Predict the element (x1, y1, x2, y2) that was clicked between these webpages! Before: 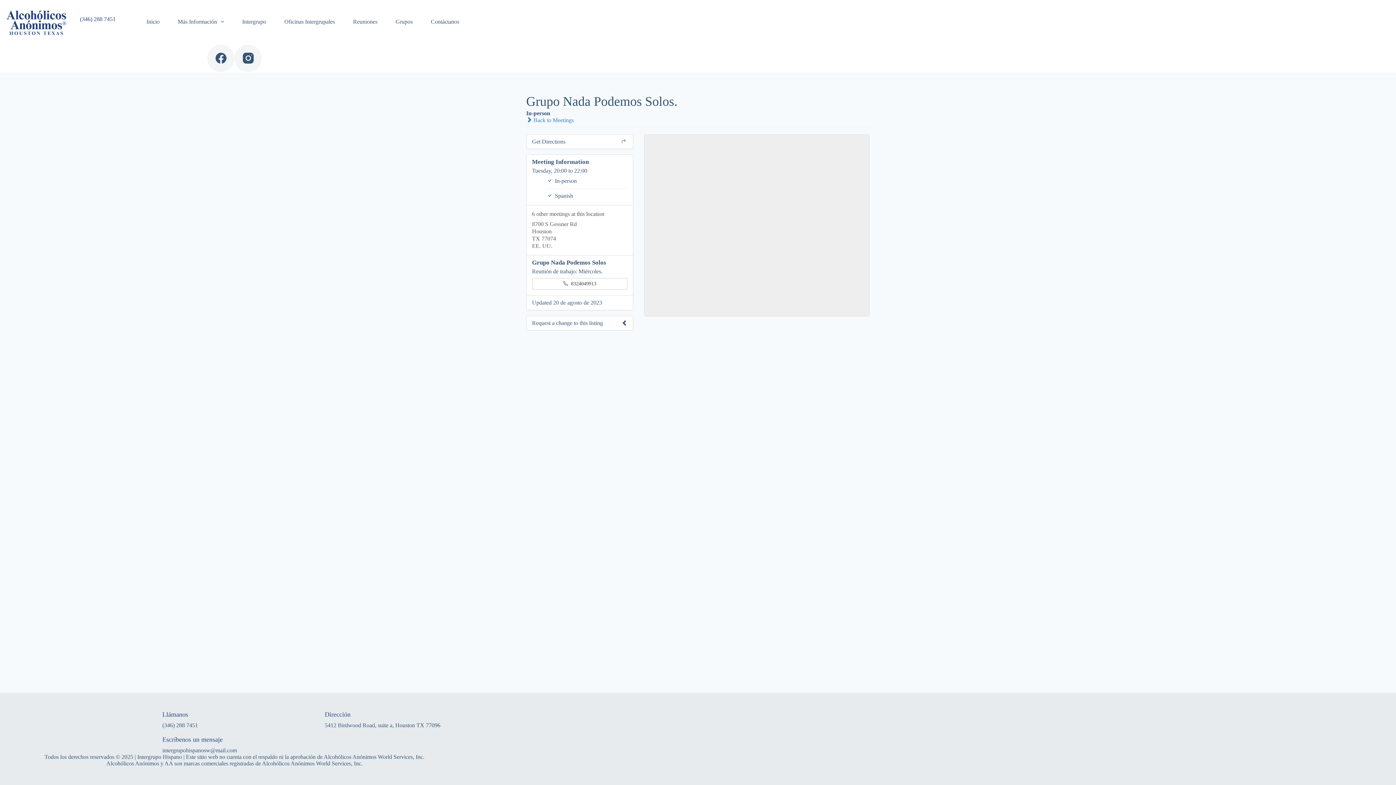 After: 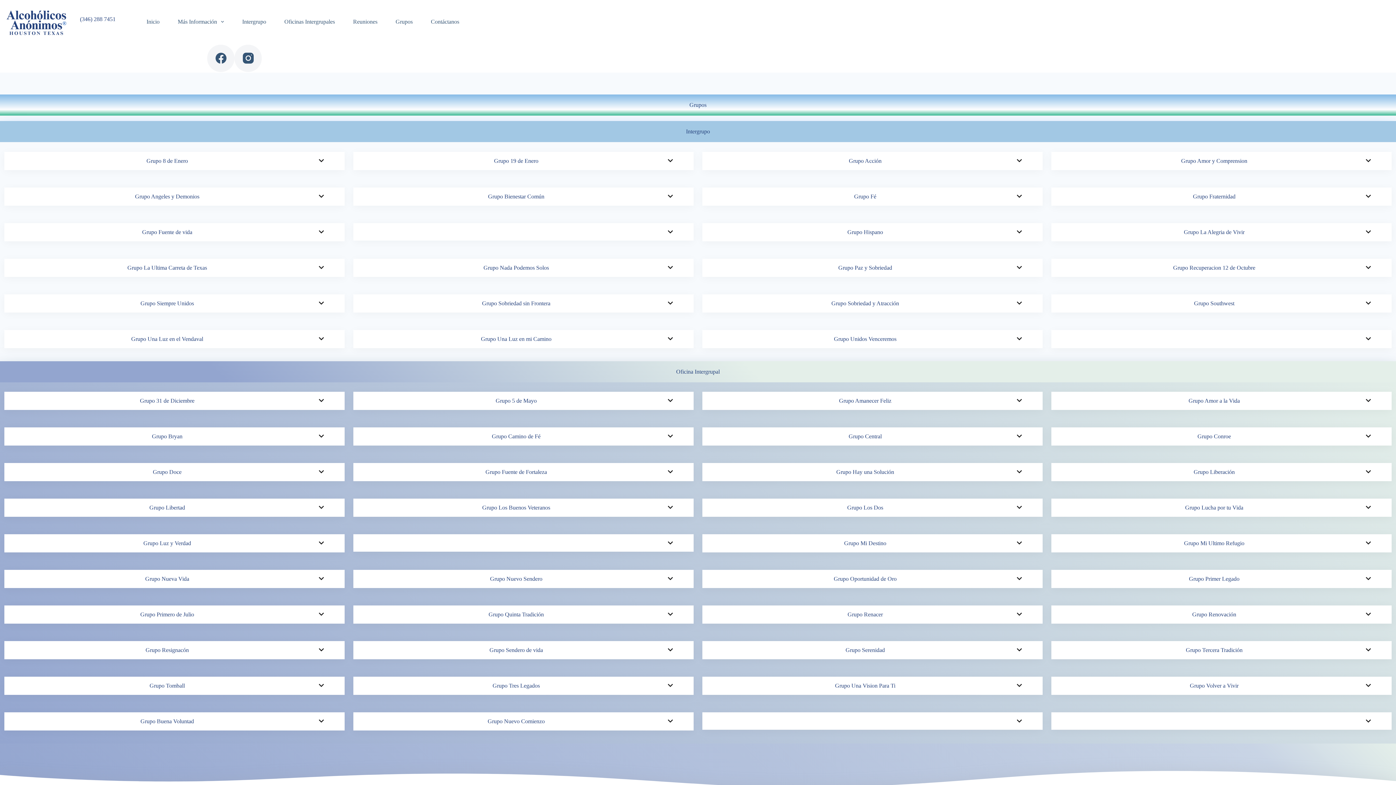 Action: label: Grupos bbox: (386, 0, 421, 43)